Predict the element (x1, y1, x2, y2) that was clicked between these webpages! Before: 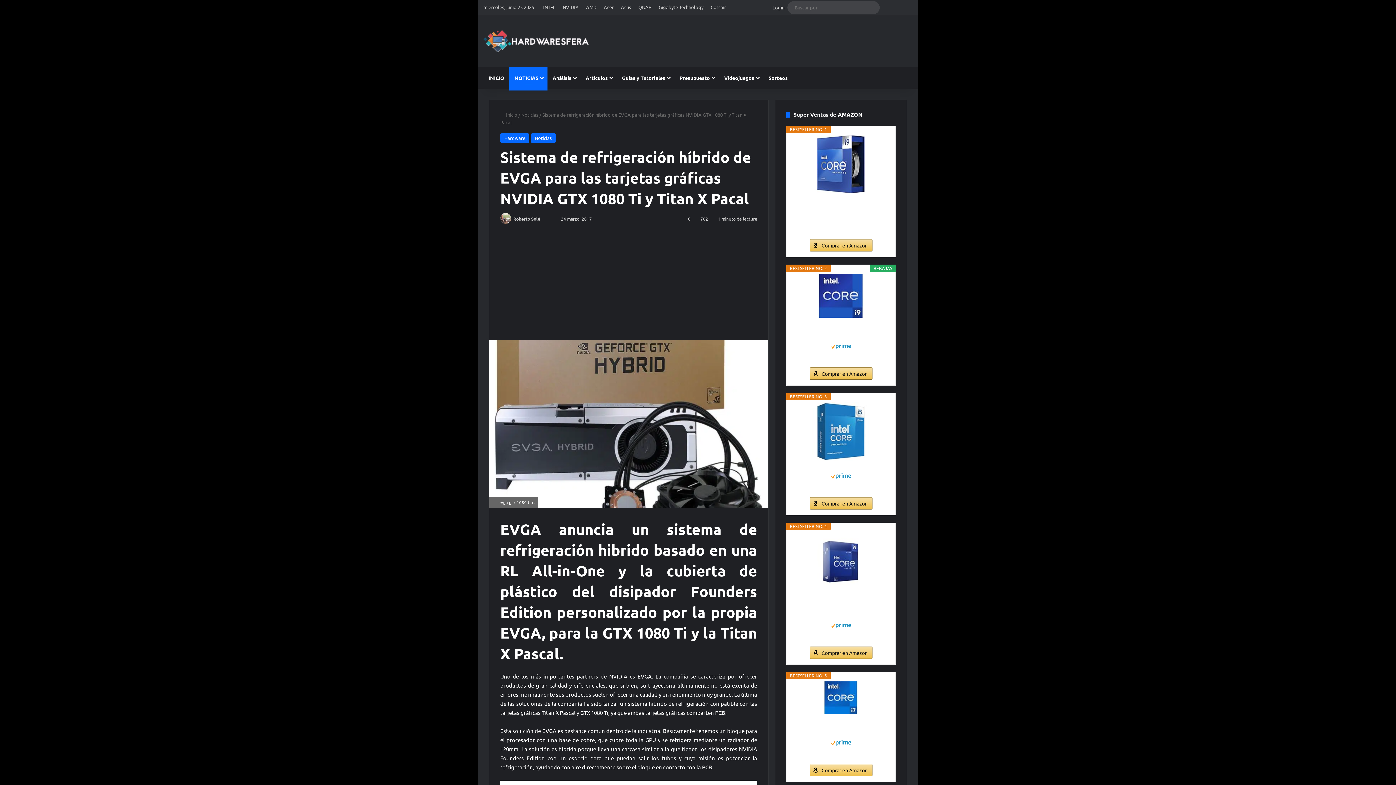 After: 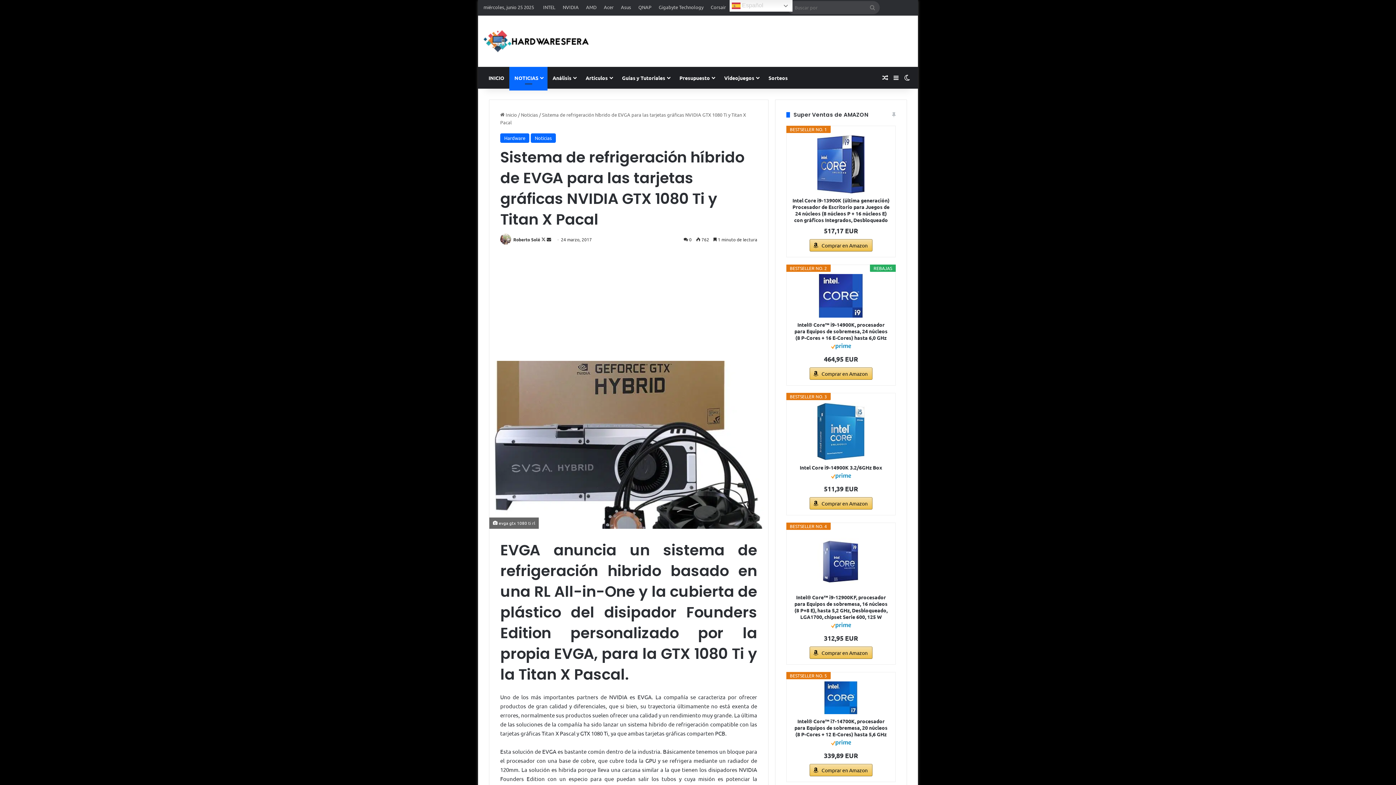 Action: bbox: (792, 135, 890, 193)